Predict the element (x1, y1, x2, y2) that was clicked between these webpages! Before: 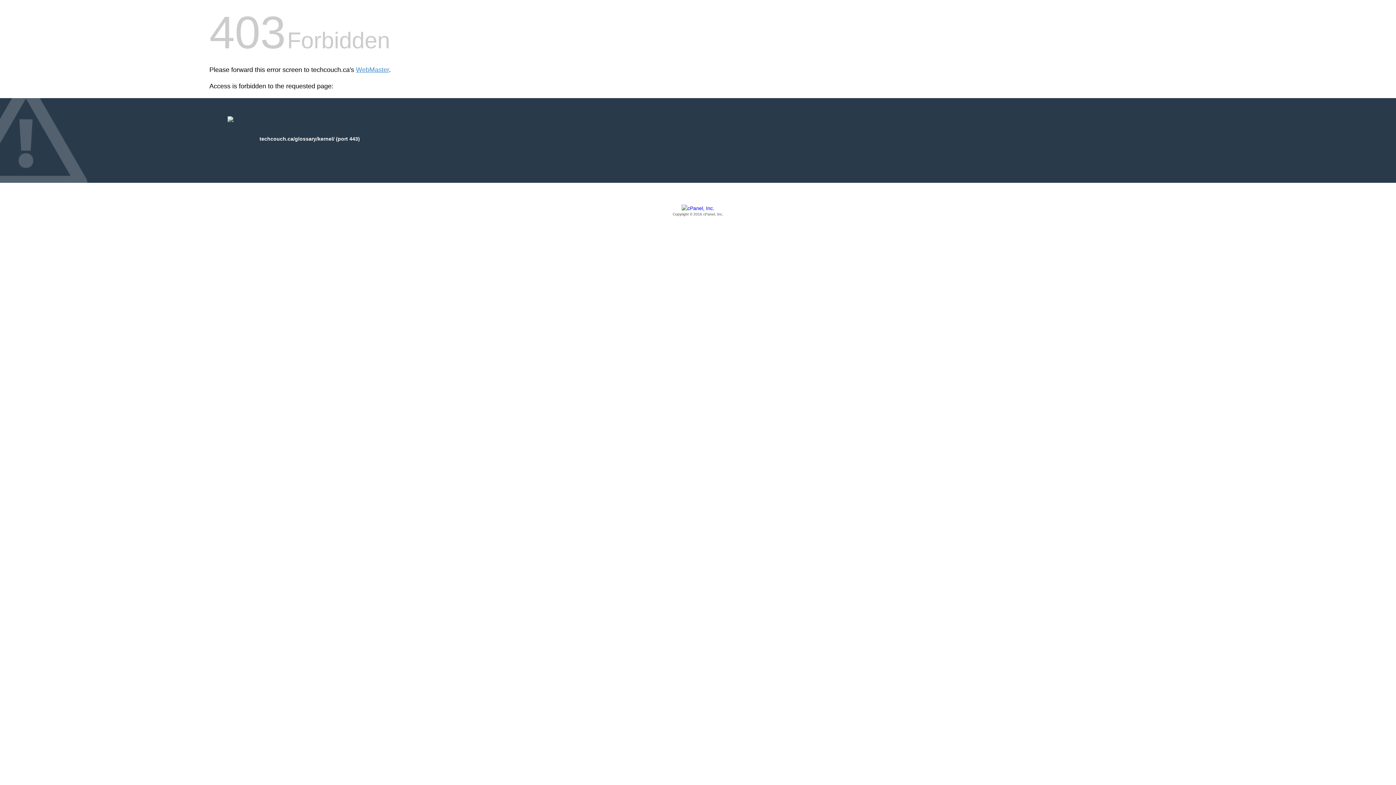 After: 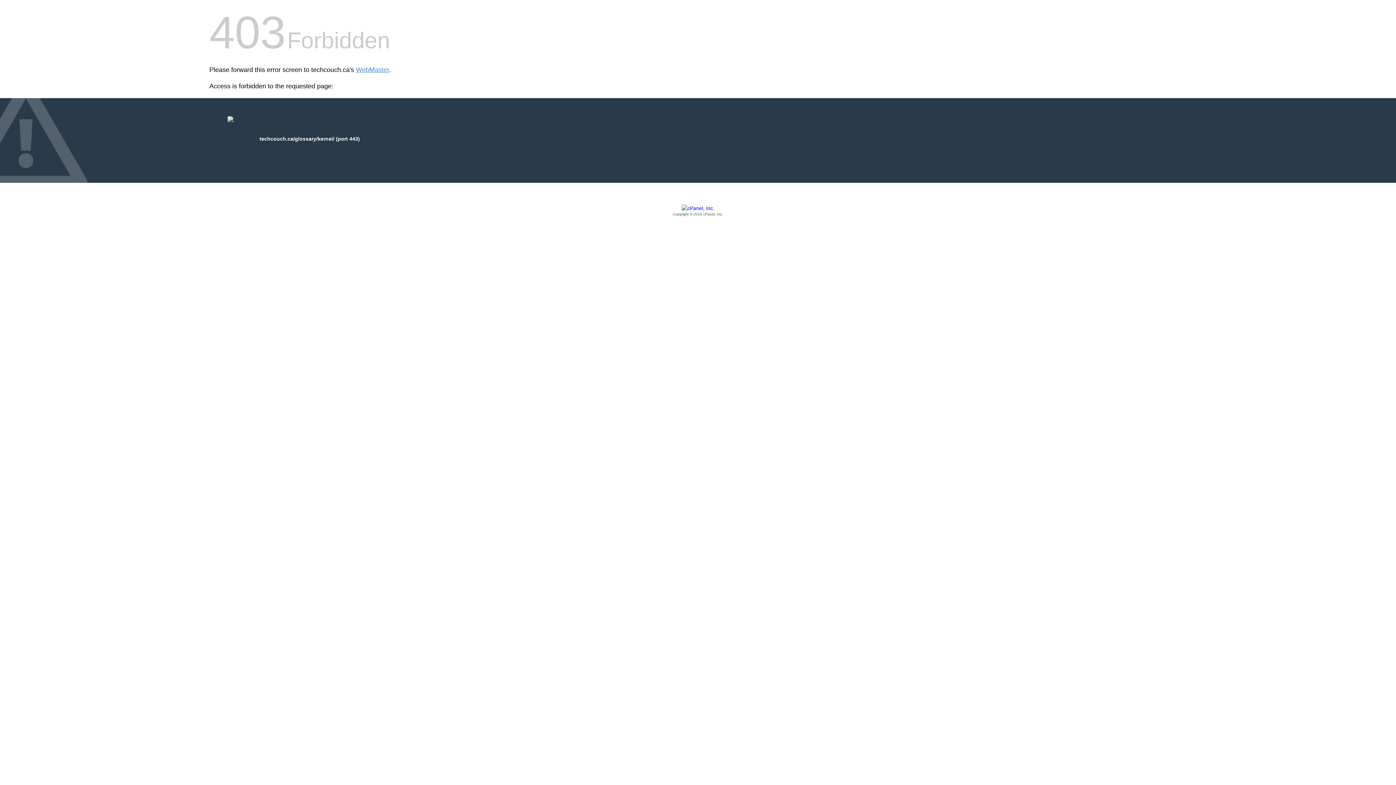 Action: bbox: (209, 205, 1186, 217) label: Copyright © 2016 cPanel, Inc.